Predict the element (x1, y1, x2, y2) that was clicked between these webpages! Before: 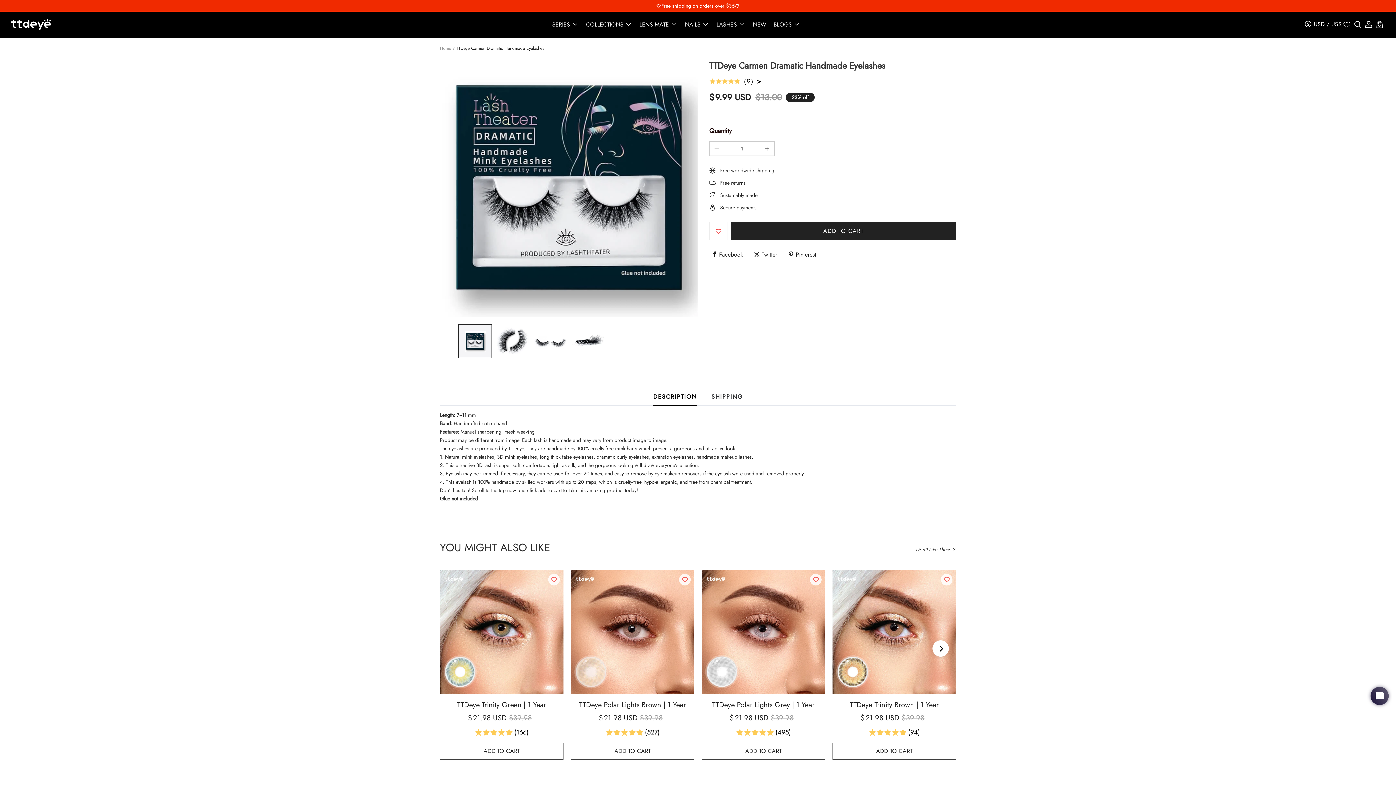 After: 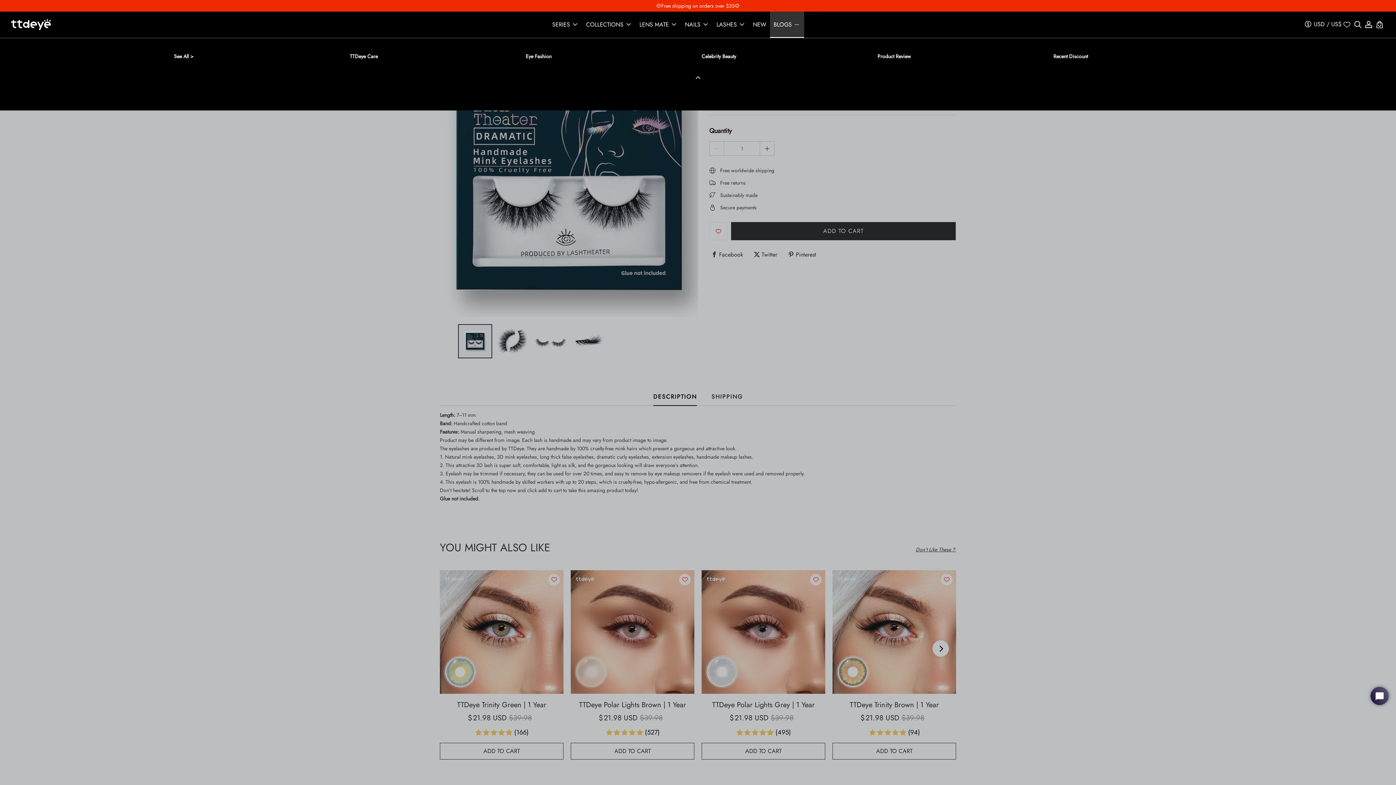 Action: bbox: (770, 11, 804, 37) label: BLOGS